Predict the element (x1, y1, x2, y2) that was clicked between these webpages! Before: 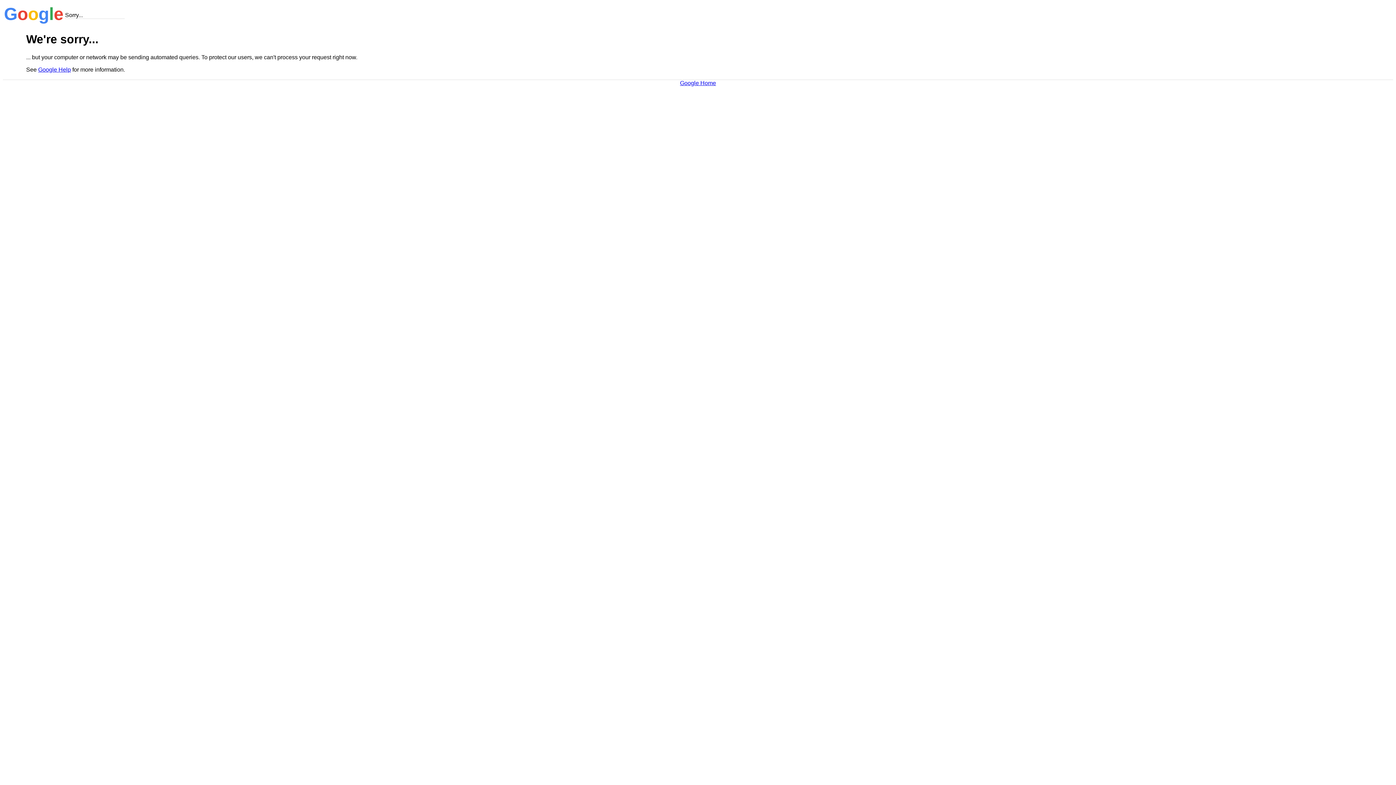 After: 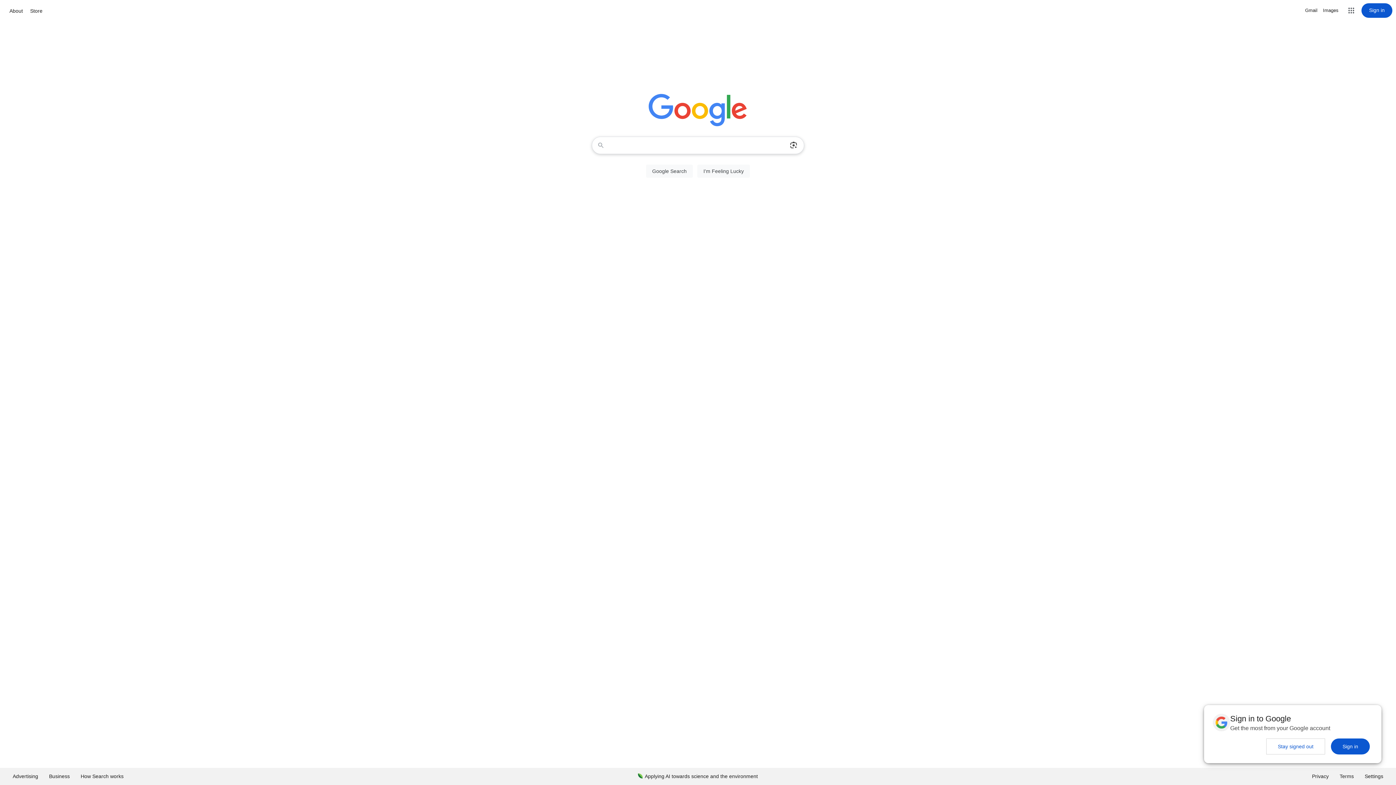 Action: bbox: (680, 79, 716, 86) label: Google Home